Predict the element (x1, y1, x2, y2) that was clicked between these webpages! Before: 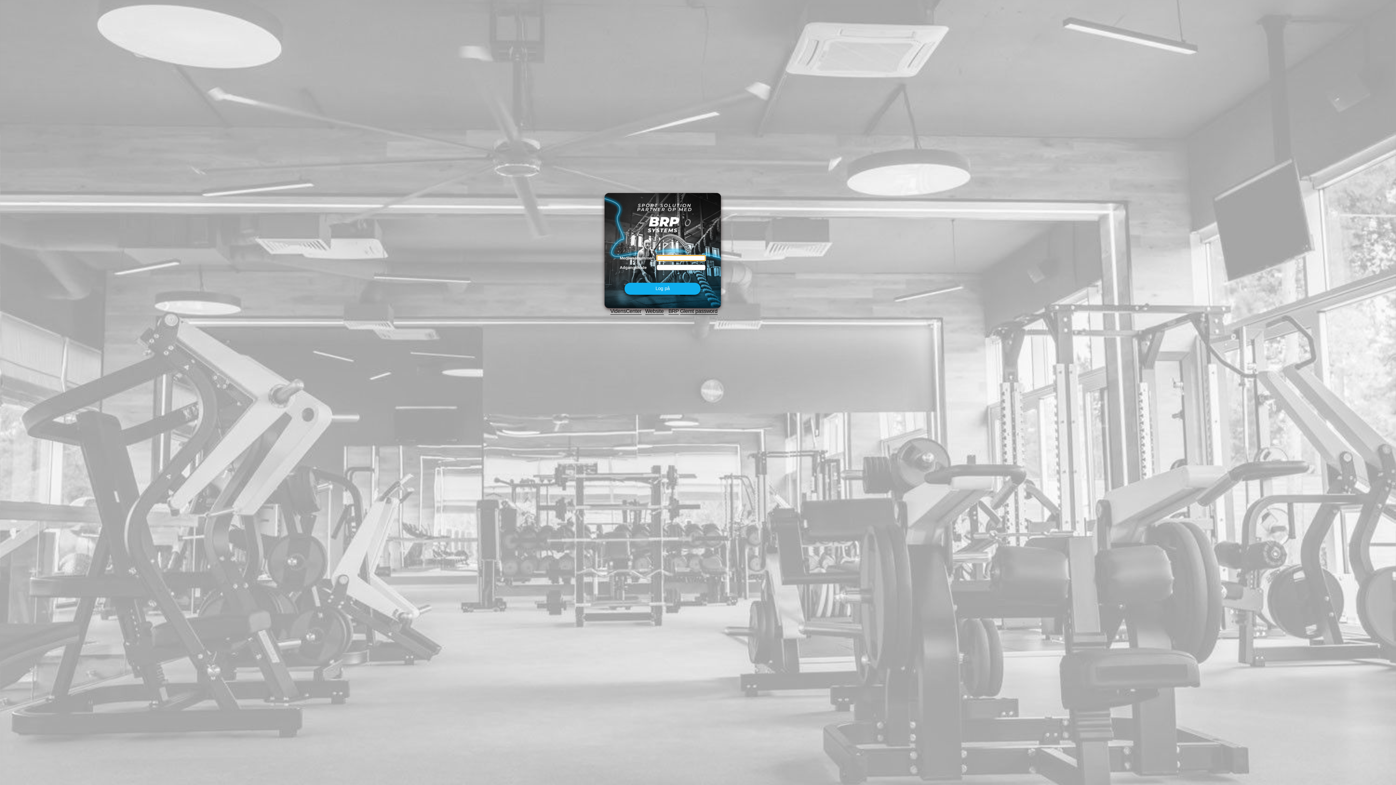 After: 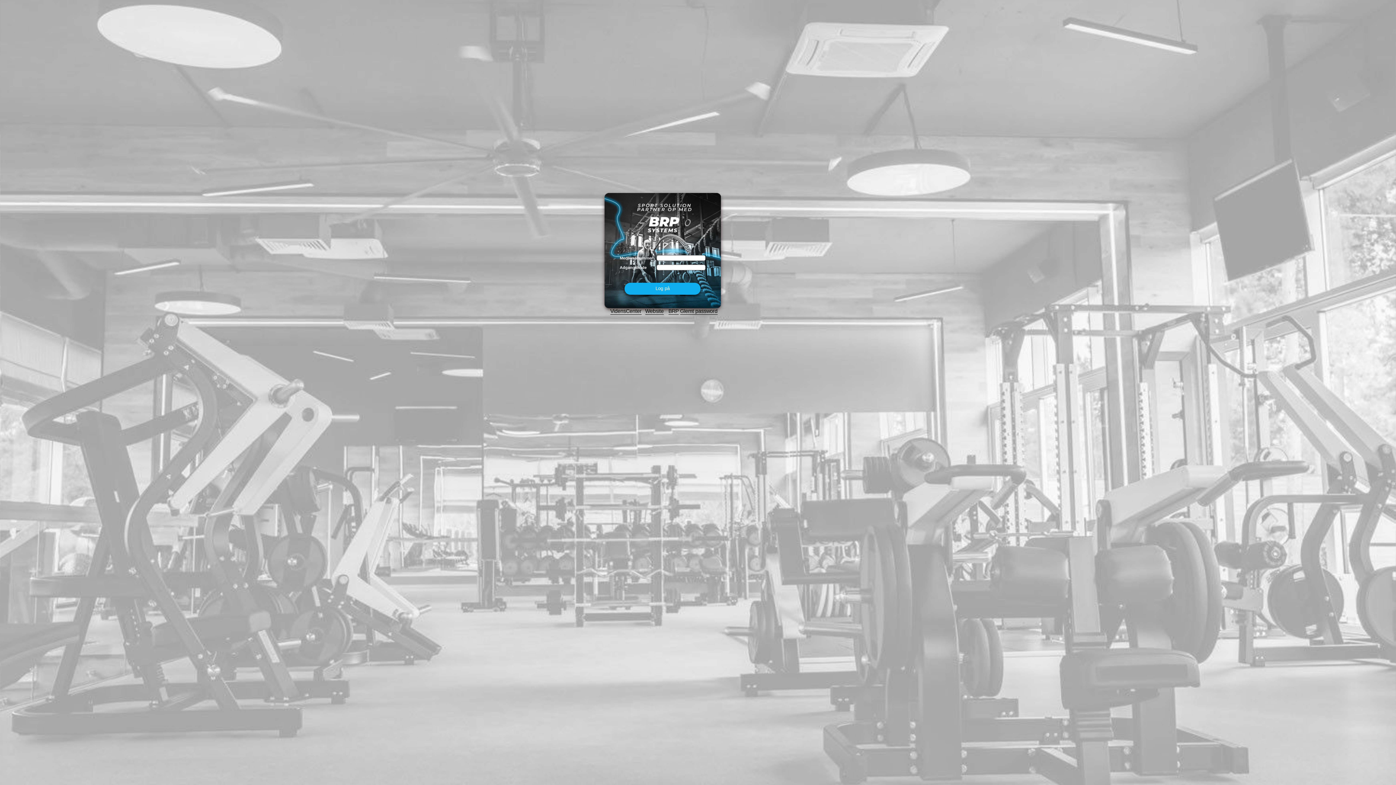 Action: bbox: (610, 308, 641, 314) label: VidensCenter